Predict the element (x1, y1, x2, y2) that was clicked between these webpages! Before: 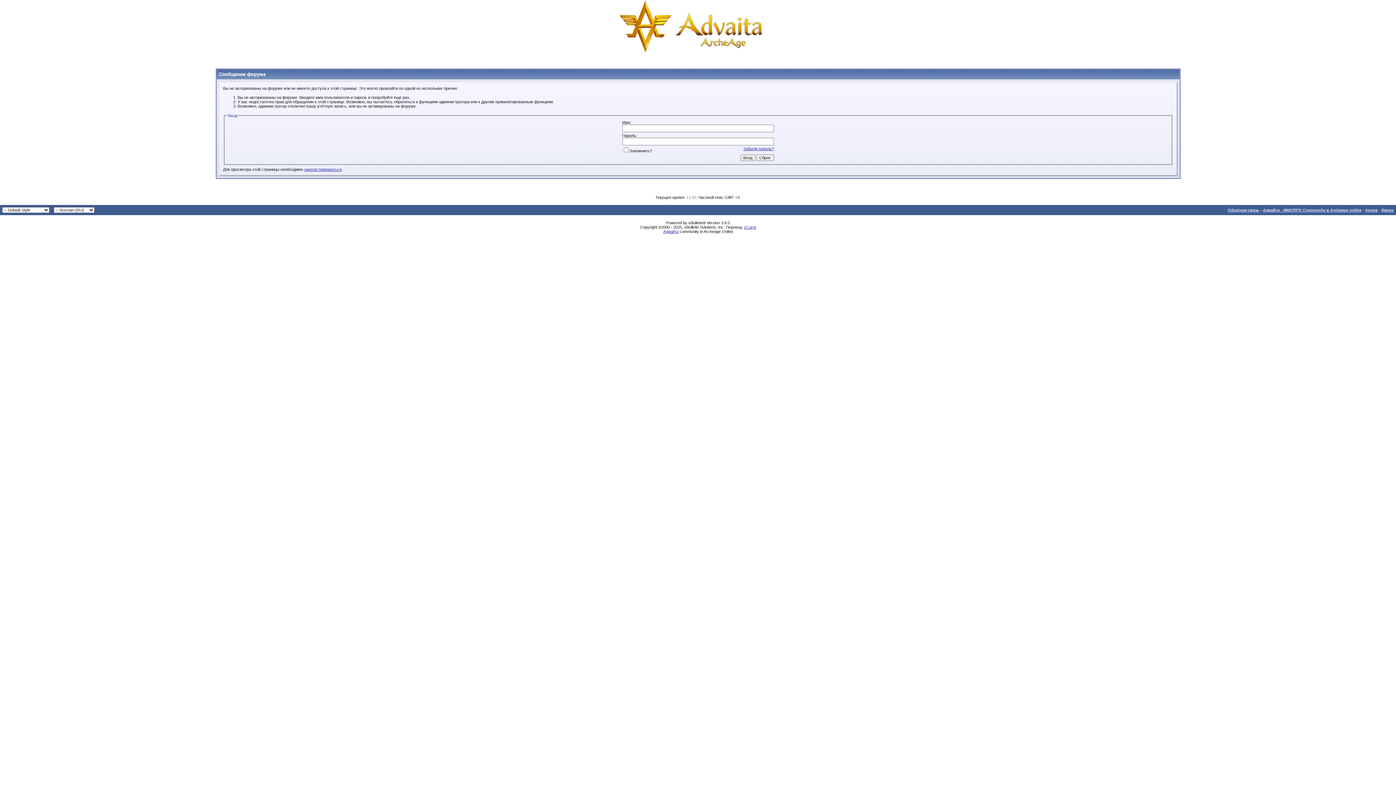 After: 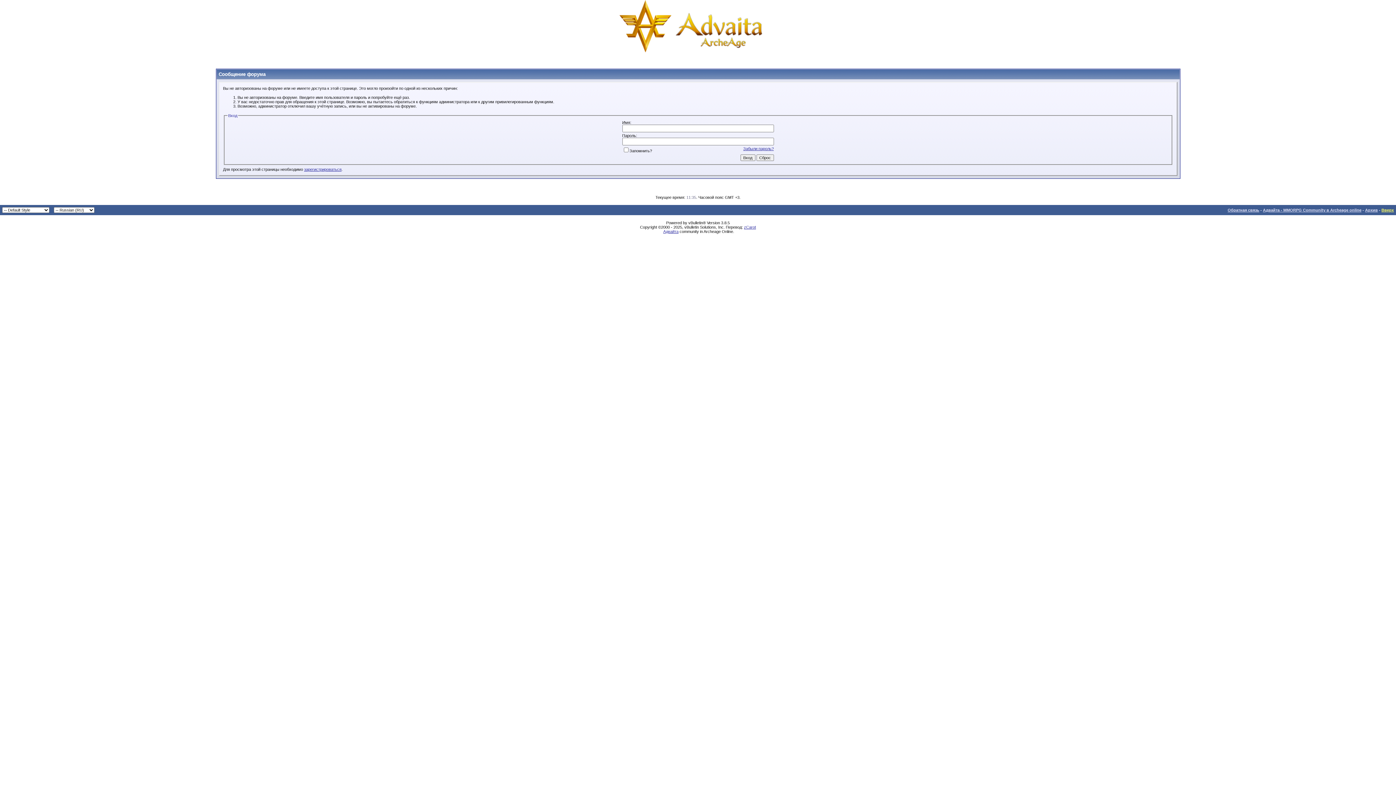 Action: bbox: (1381, 208, 1394, 212) label: Вверх